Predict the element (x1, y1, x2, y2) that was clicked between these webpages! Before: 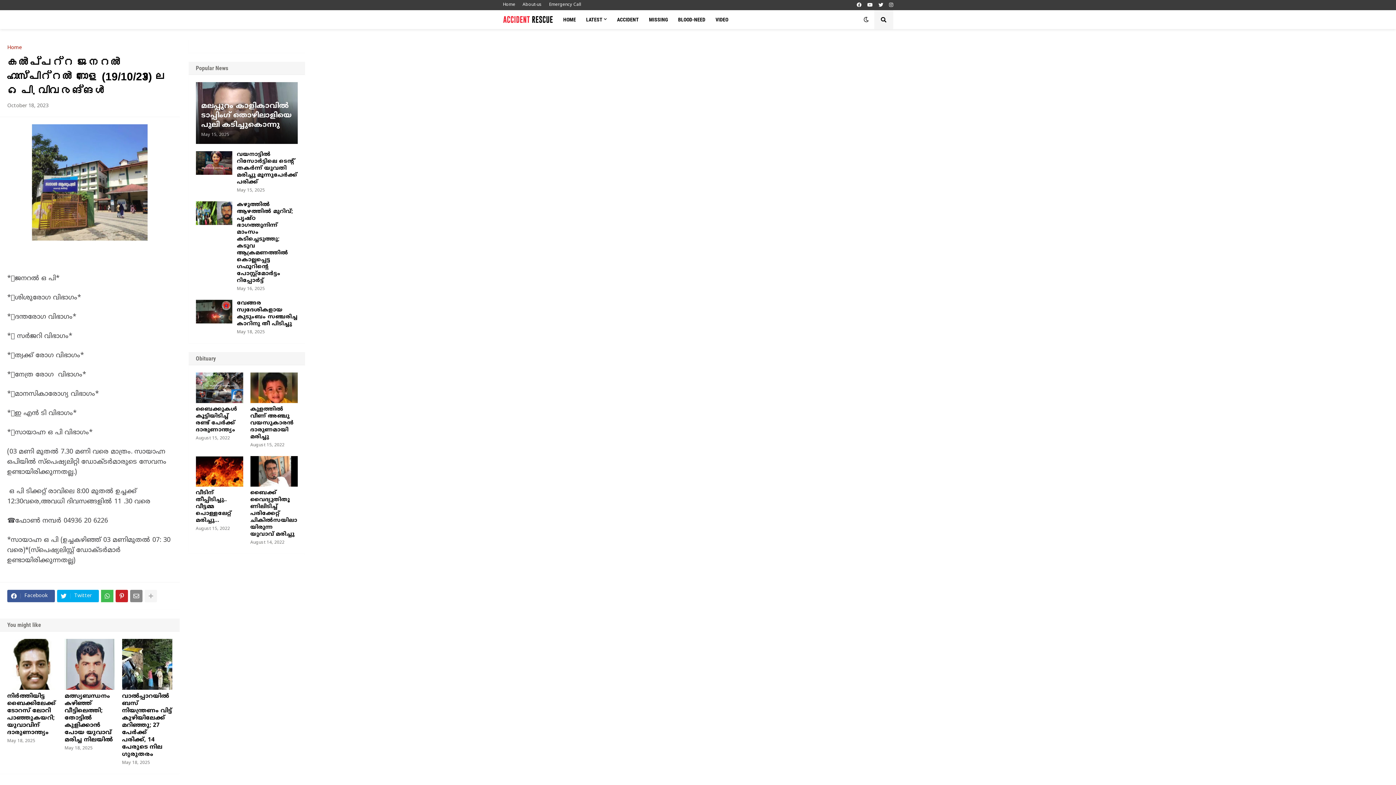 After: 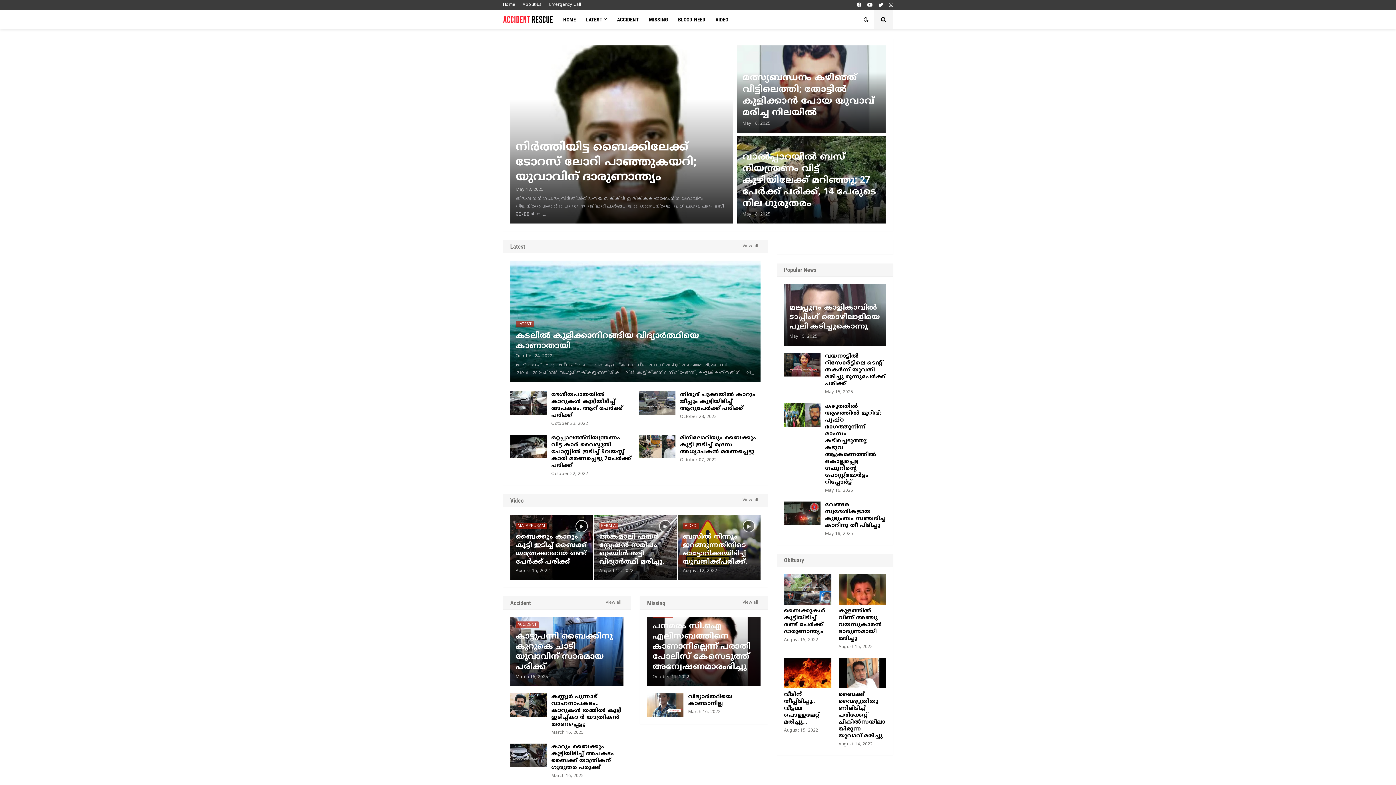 Action: bbox: (503, 13, 553, 25)